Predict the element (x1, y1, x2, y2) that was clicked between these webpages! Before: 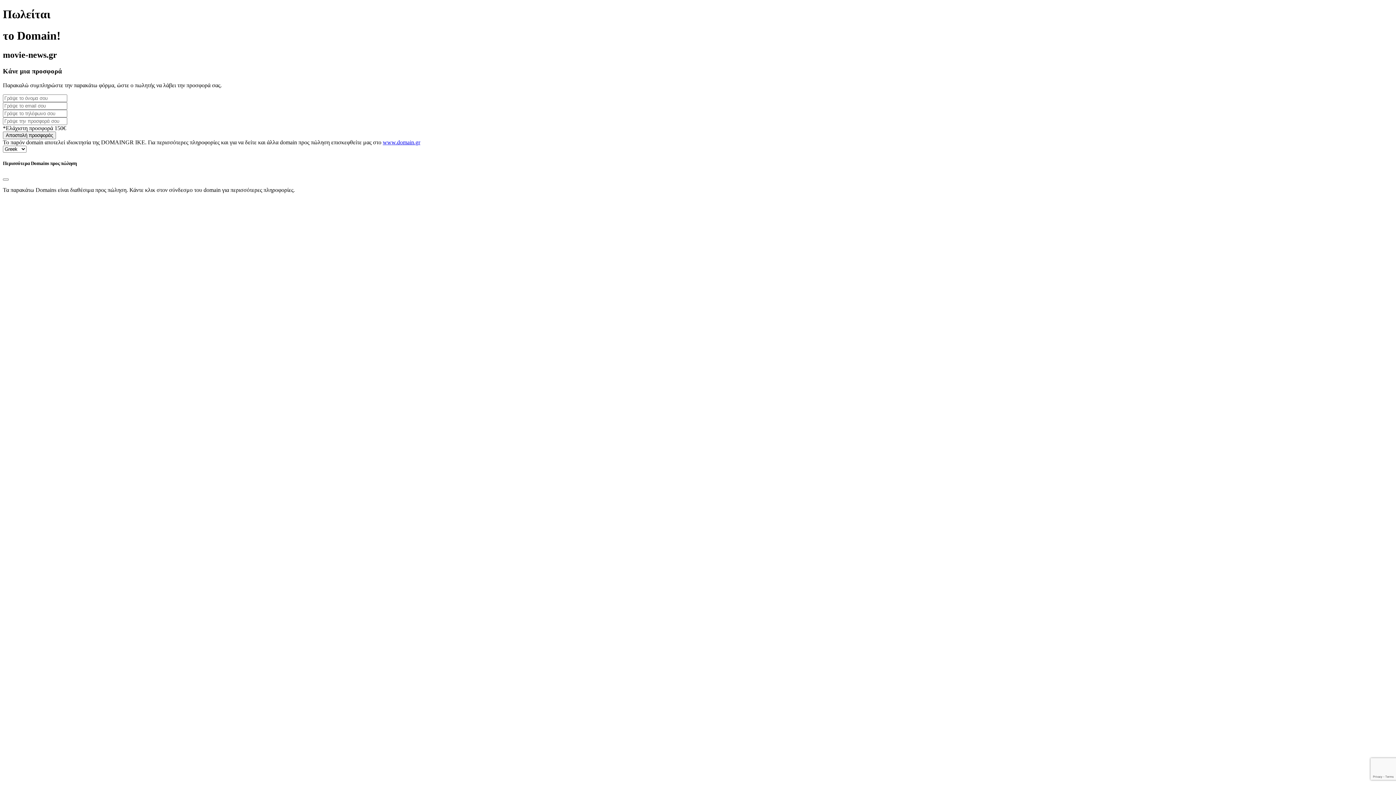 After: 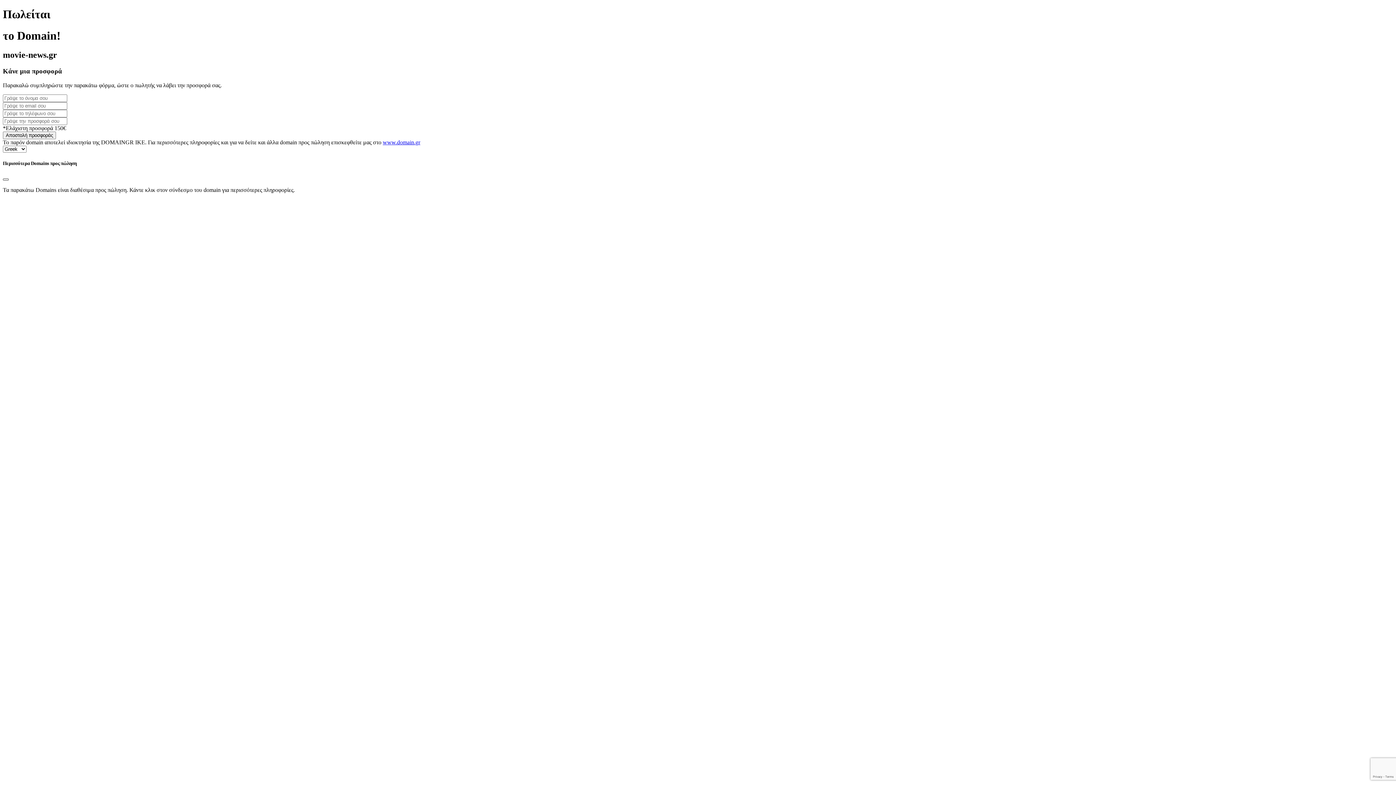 Action: bbox: (2, 178, 8, 180) label: Close